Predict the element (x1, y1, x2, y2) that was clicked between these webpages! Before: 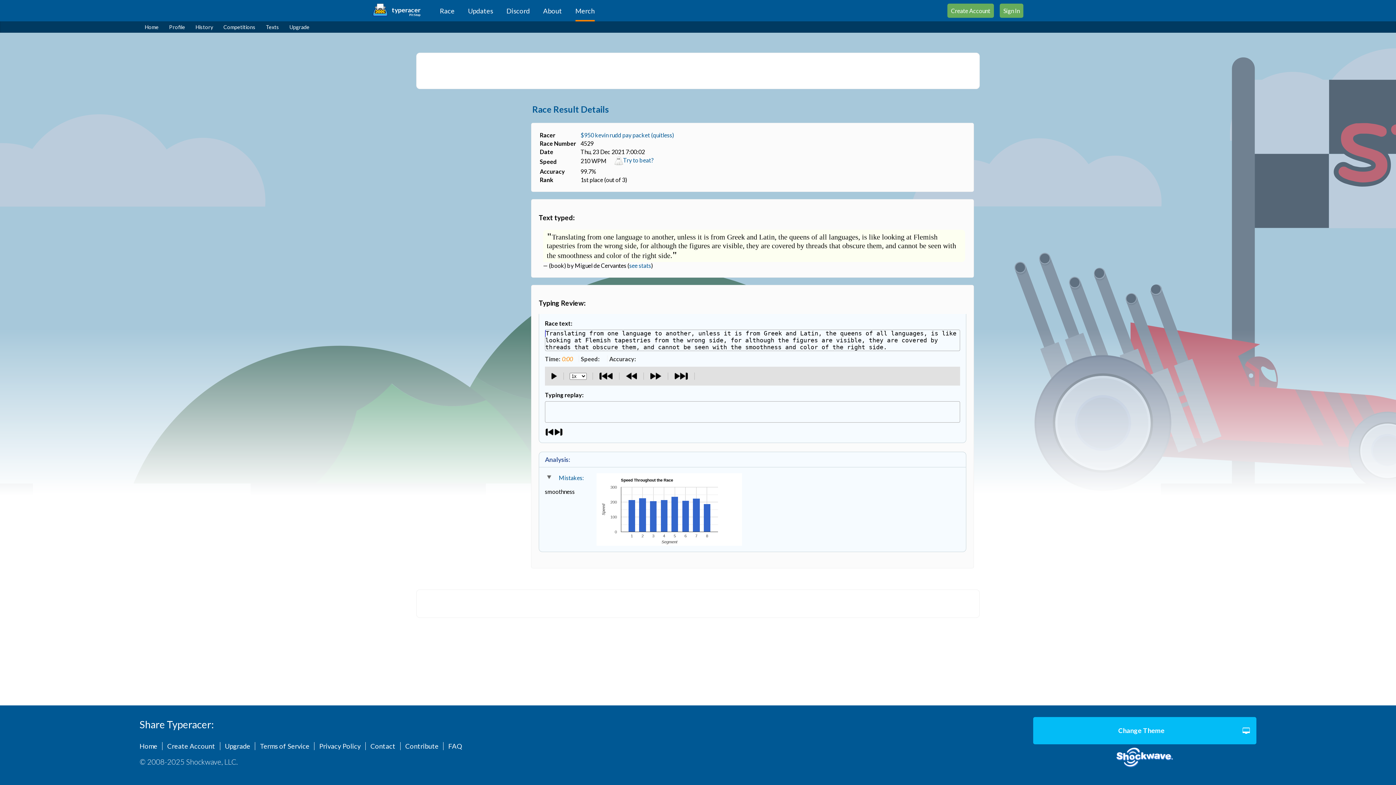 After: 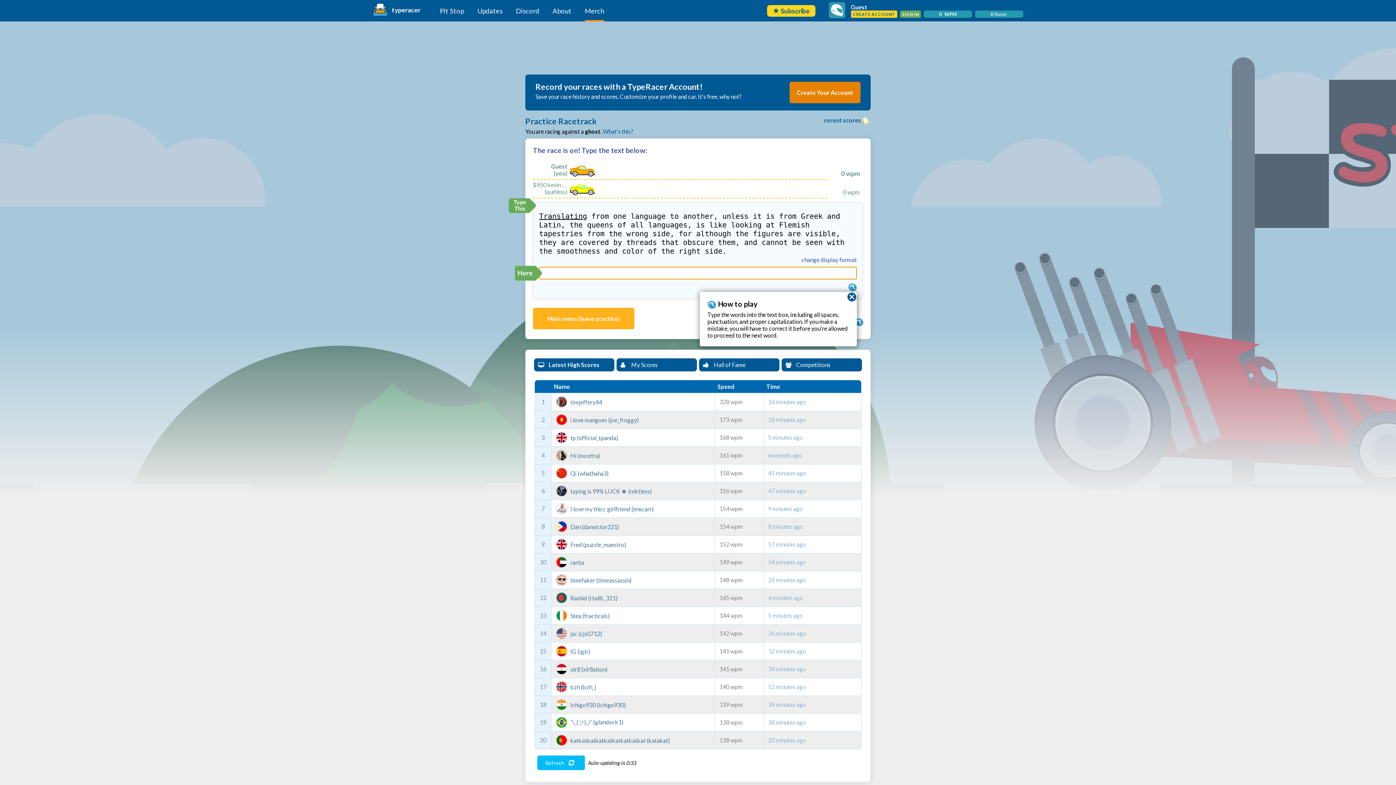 Action: label: Try to beat? bbox: (614, 159, 653, 166)